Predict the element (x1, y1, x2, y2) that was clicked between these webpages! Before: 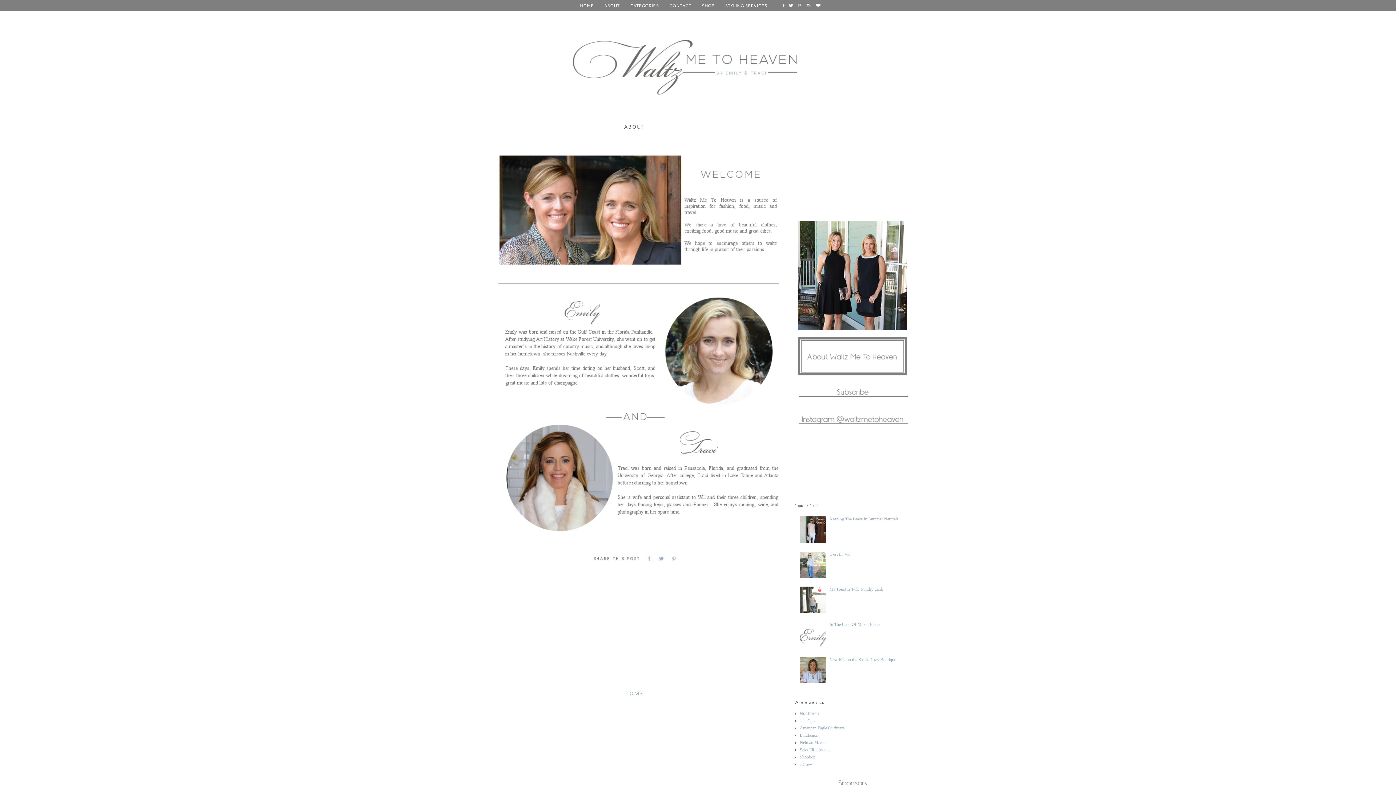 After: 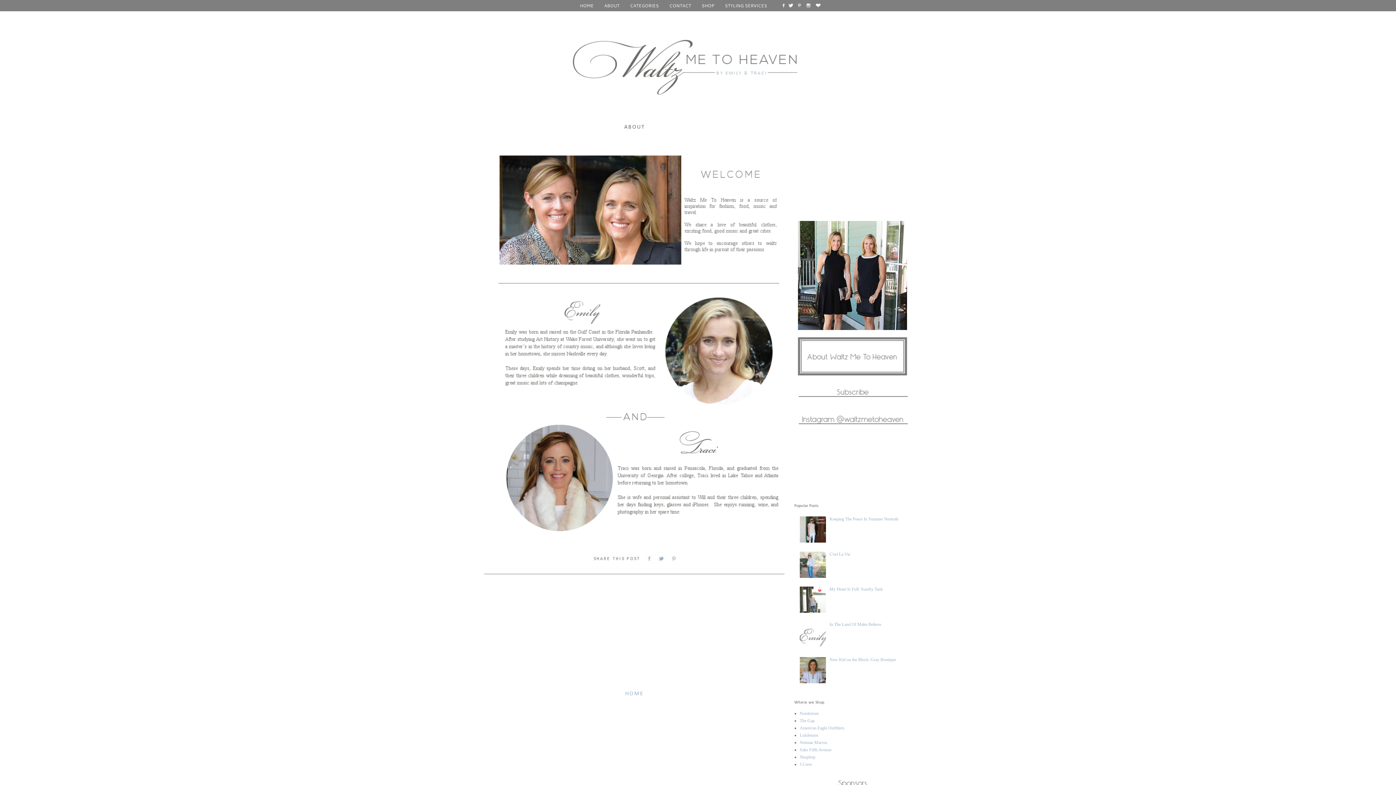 Action: bbox: (599, 0, 624, 11) label: ABOUT